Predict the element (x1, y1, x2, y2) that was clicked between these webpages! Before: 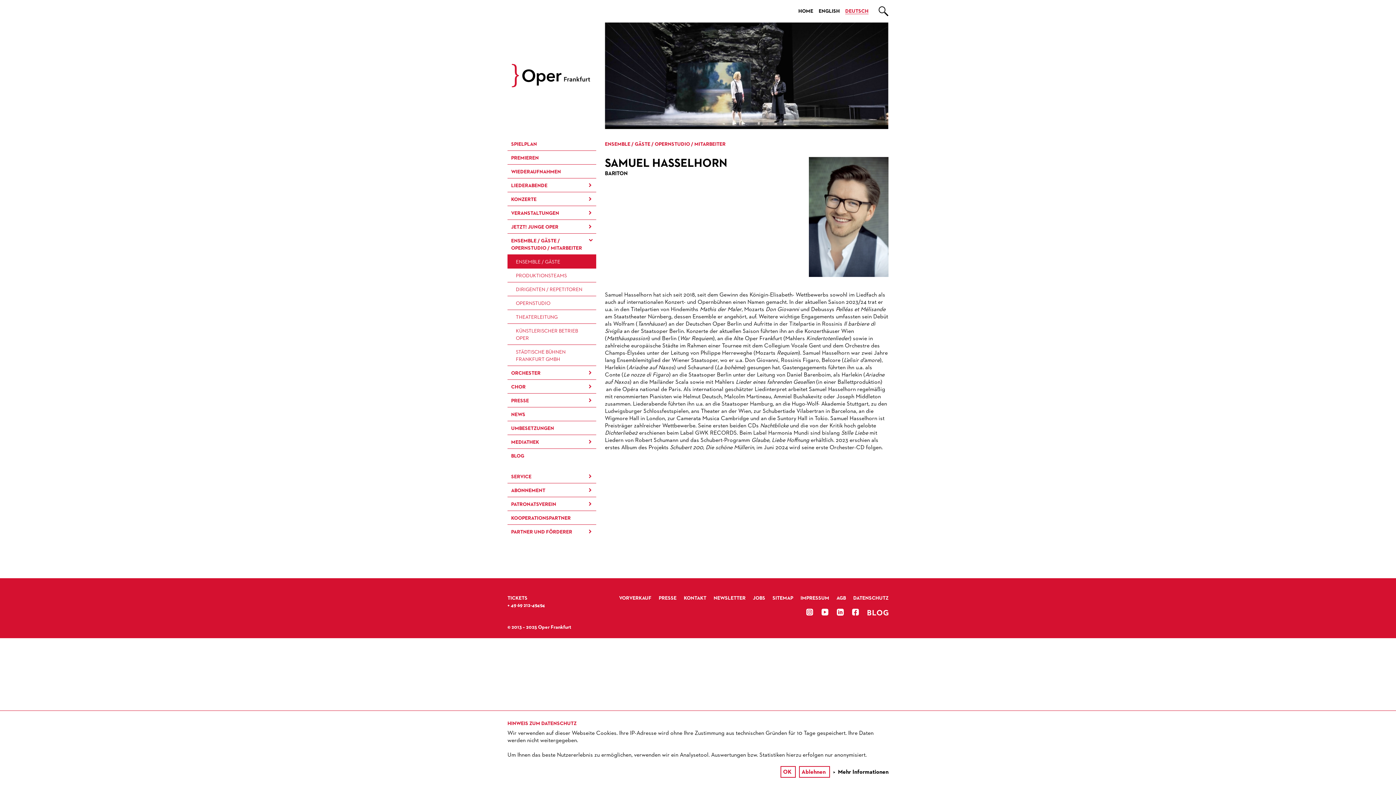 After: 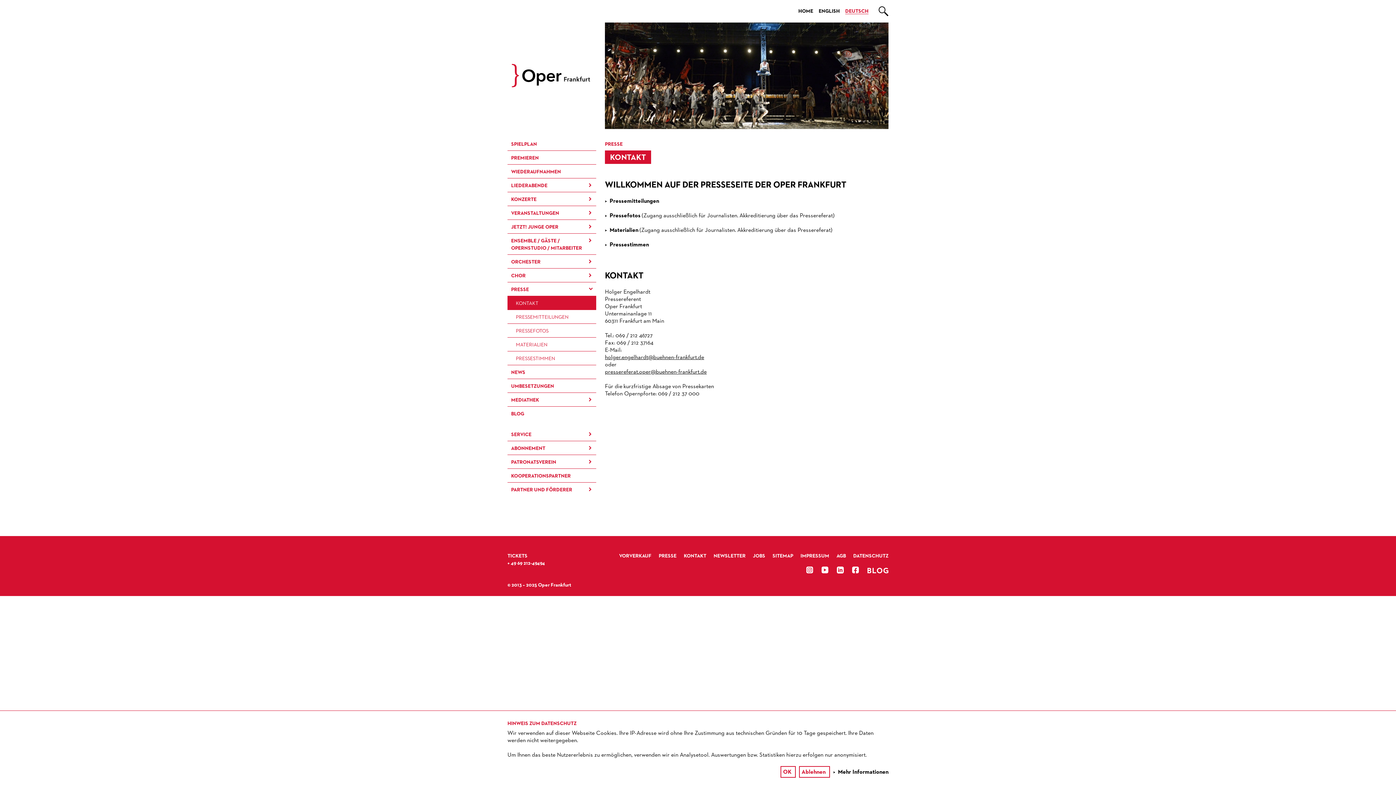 Action: bbox: (507, 393, 596, 407) label: PRESSE